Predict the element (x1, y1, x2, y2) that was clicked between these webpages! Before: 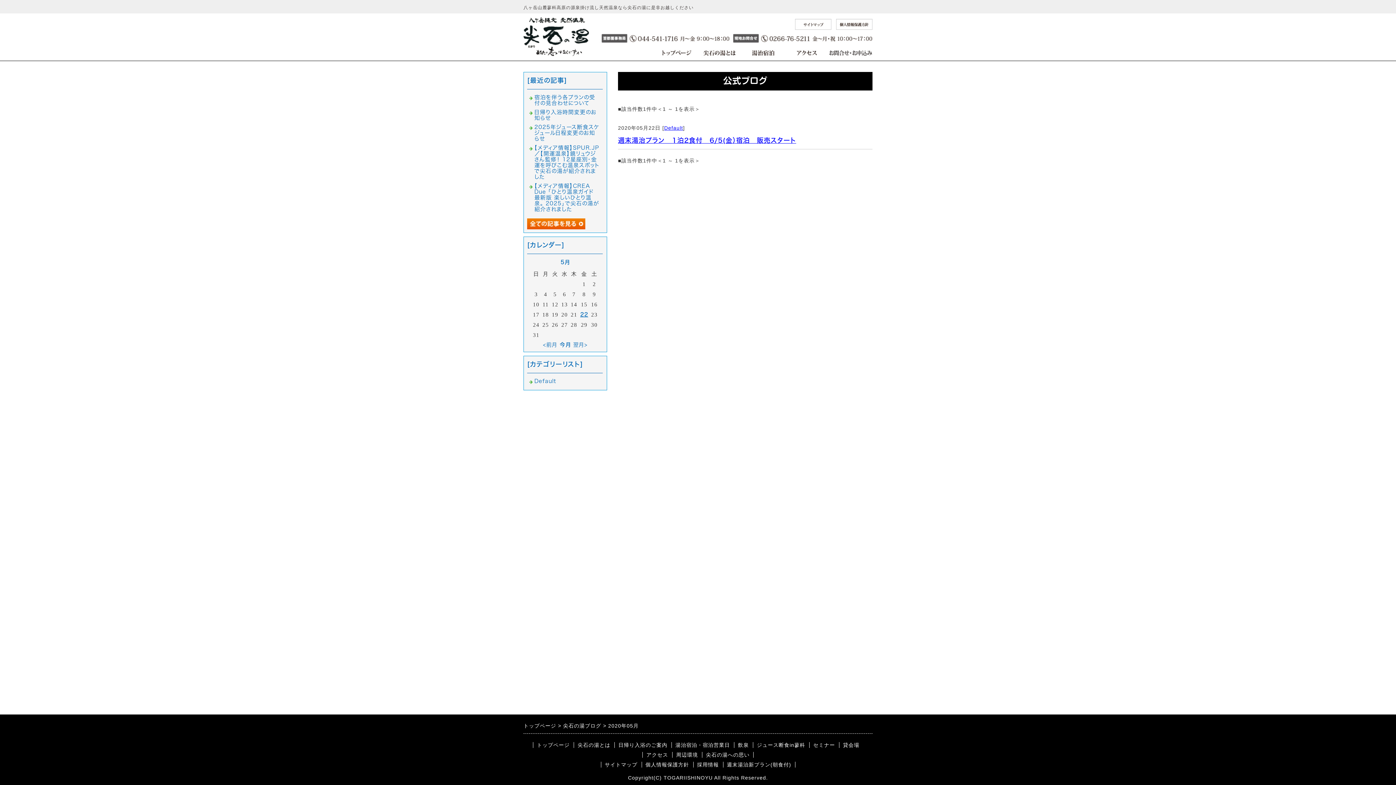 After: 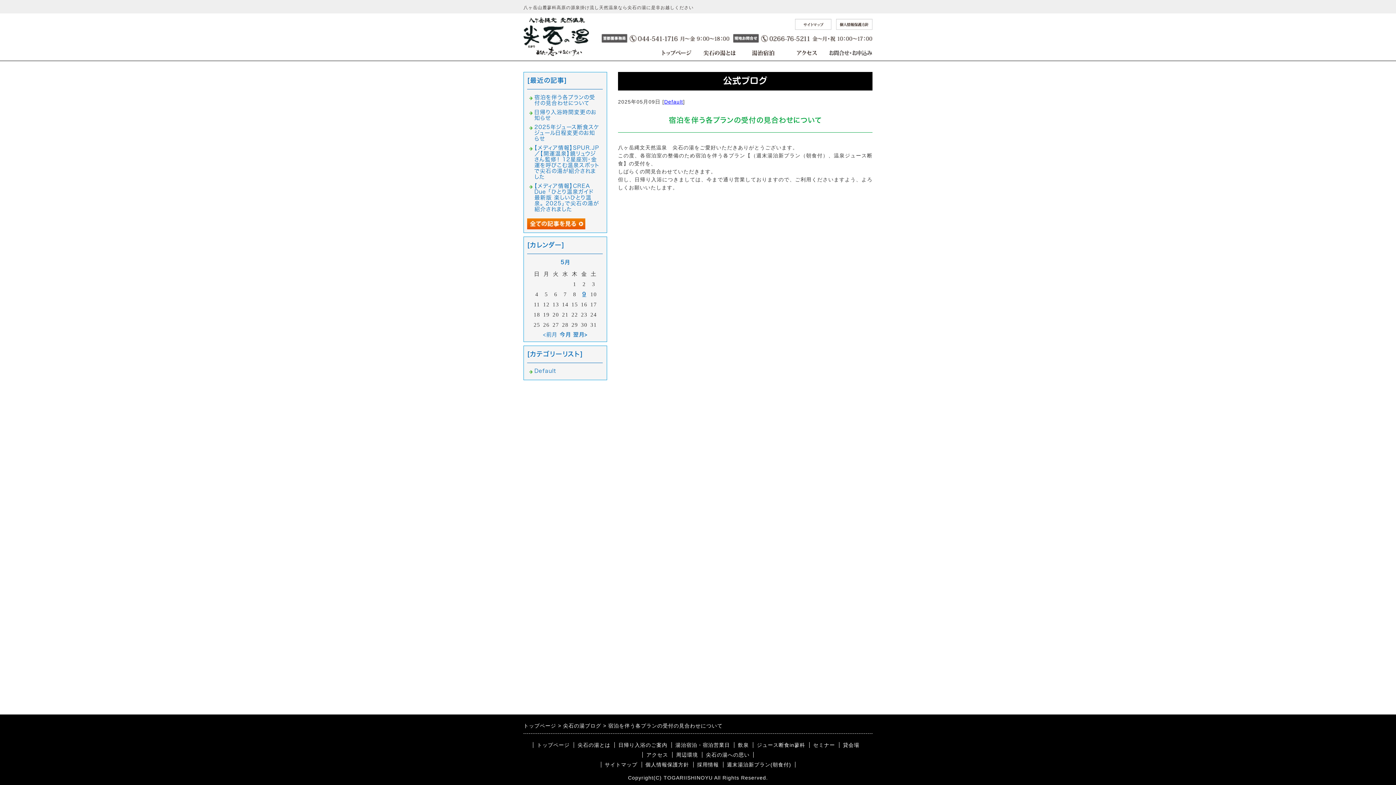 Action: label: 宿泊を伴う各プランの受付の見合わせについて bbox: (534, 94, 595, 105)